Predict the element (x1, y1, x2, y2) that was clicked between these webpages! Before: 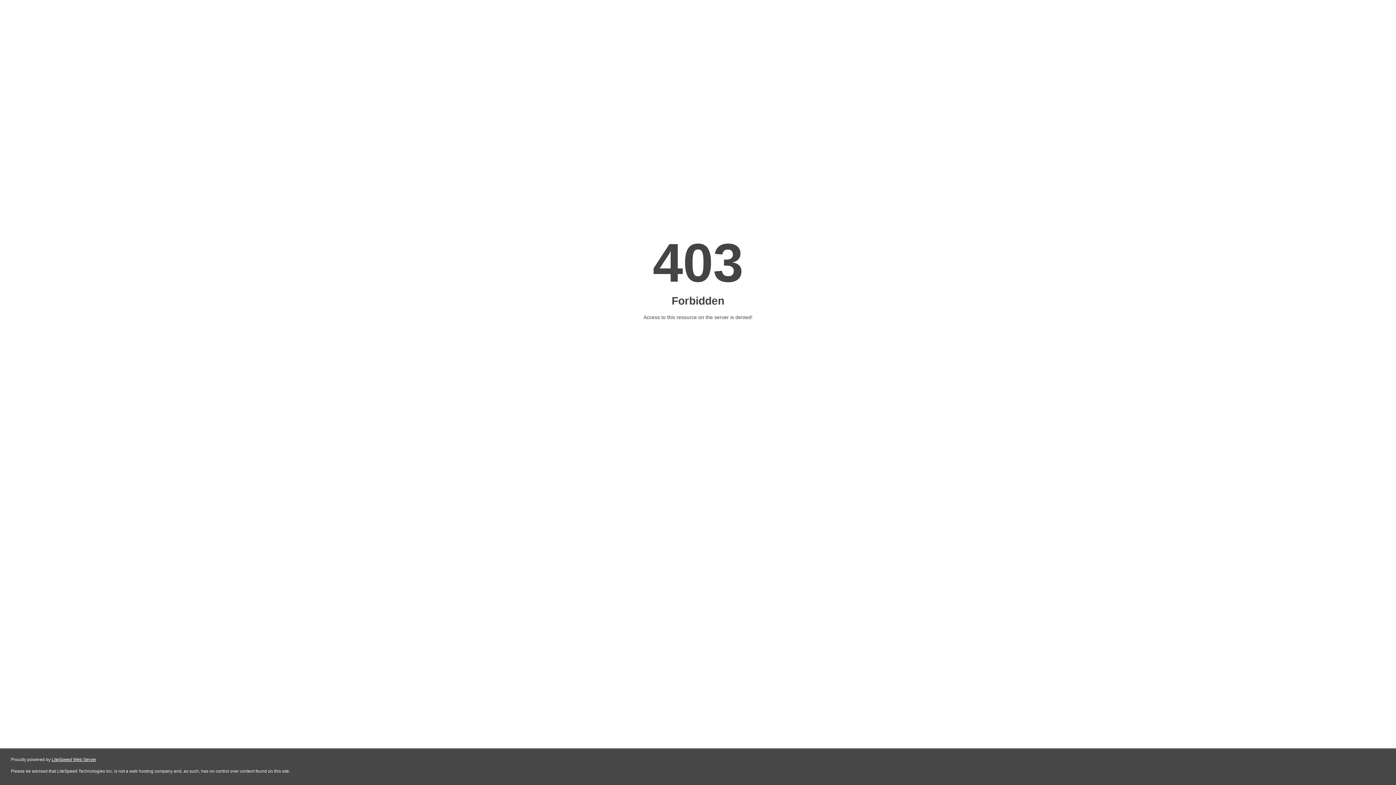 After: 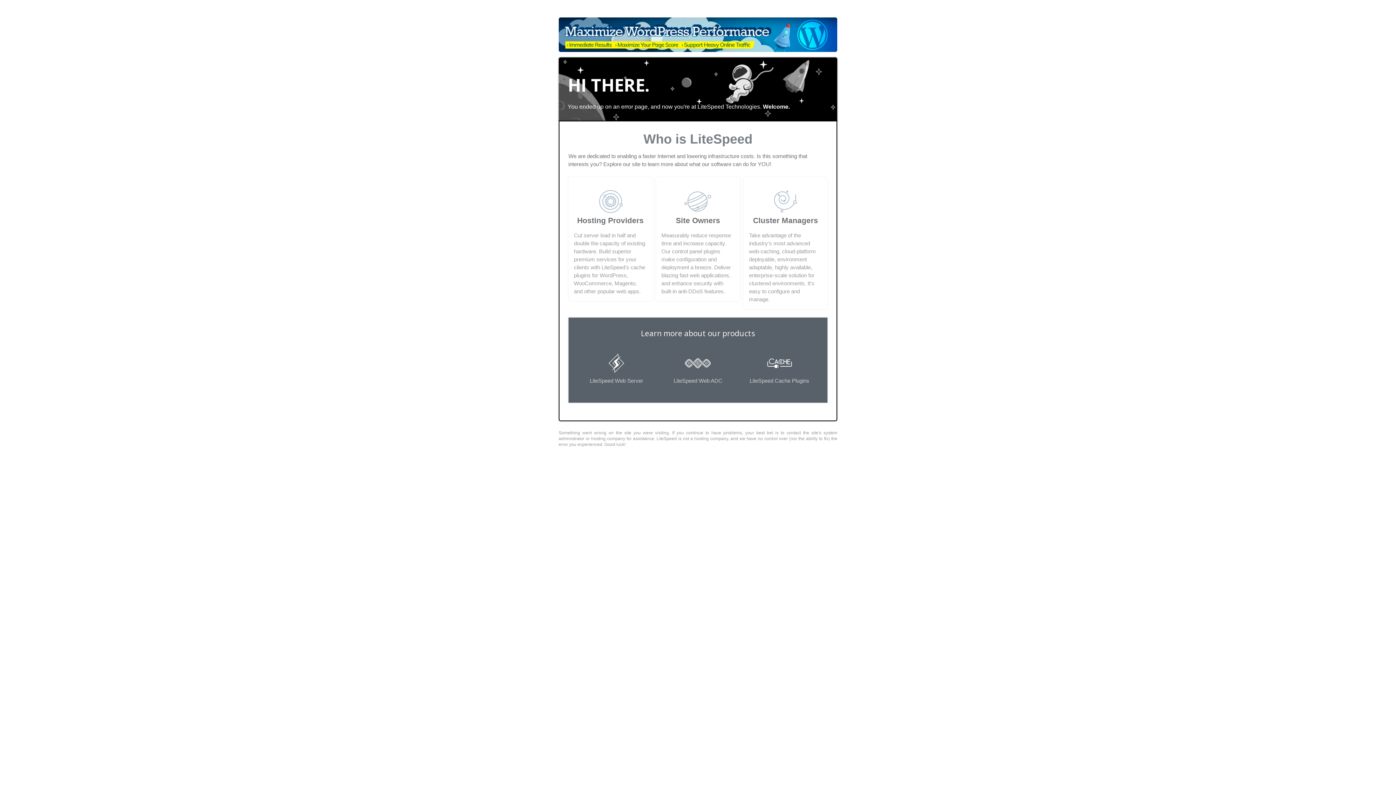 Action: label: LiteSpeed Web Server bbox: (51, 757, 96, 762)